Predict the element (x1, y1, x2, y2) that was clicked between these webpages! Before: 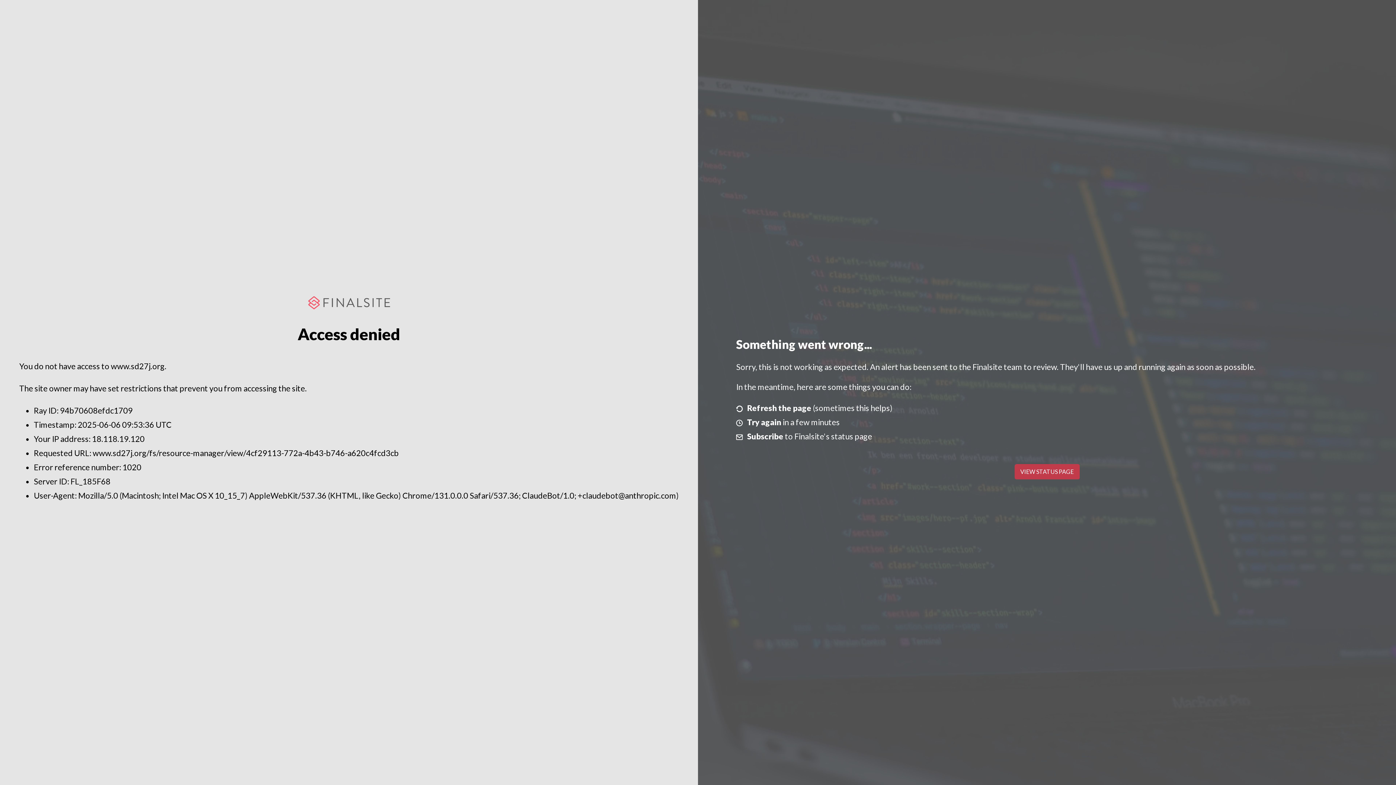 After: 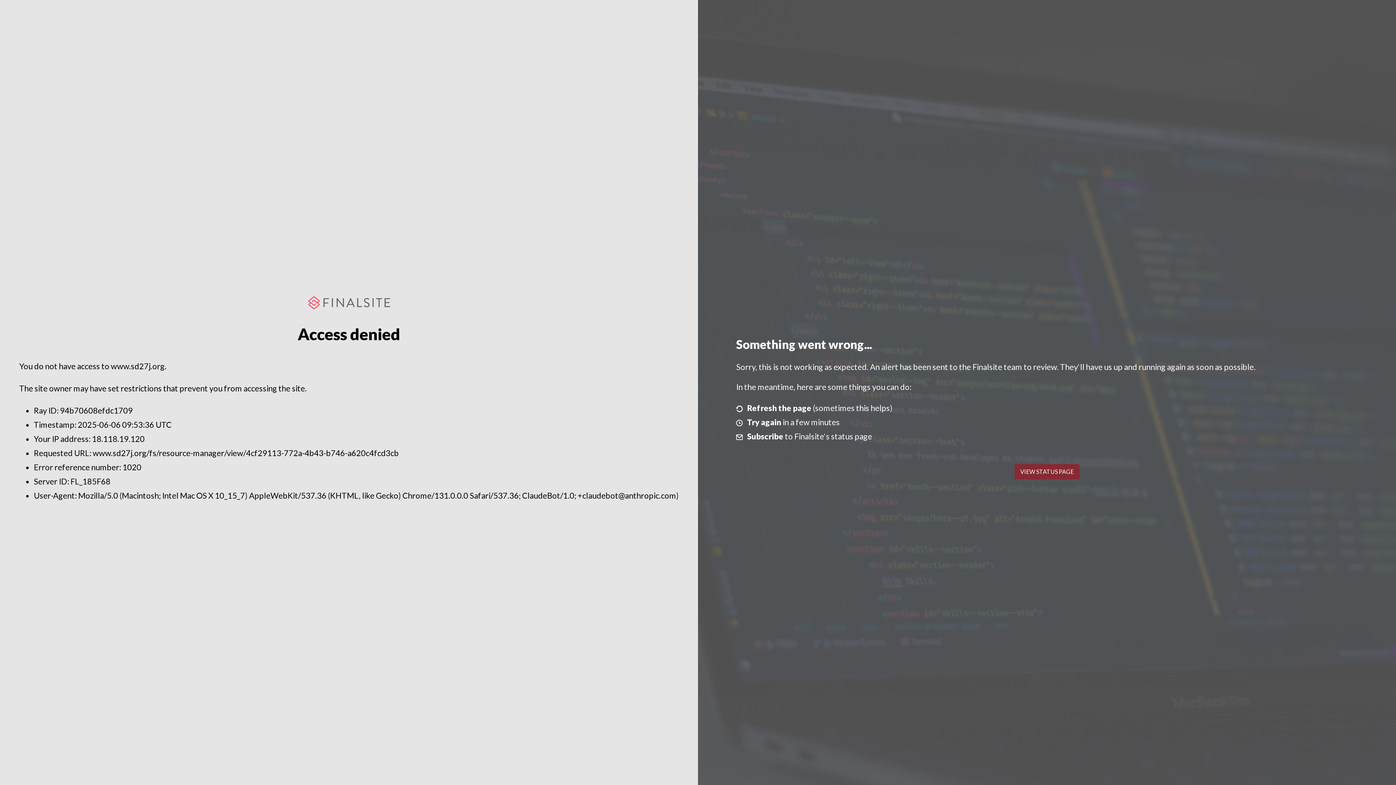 Action: label: VIEW STATUS PAGE bbox: (1014, 464, 1079, 479)